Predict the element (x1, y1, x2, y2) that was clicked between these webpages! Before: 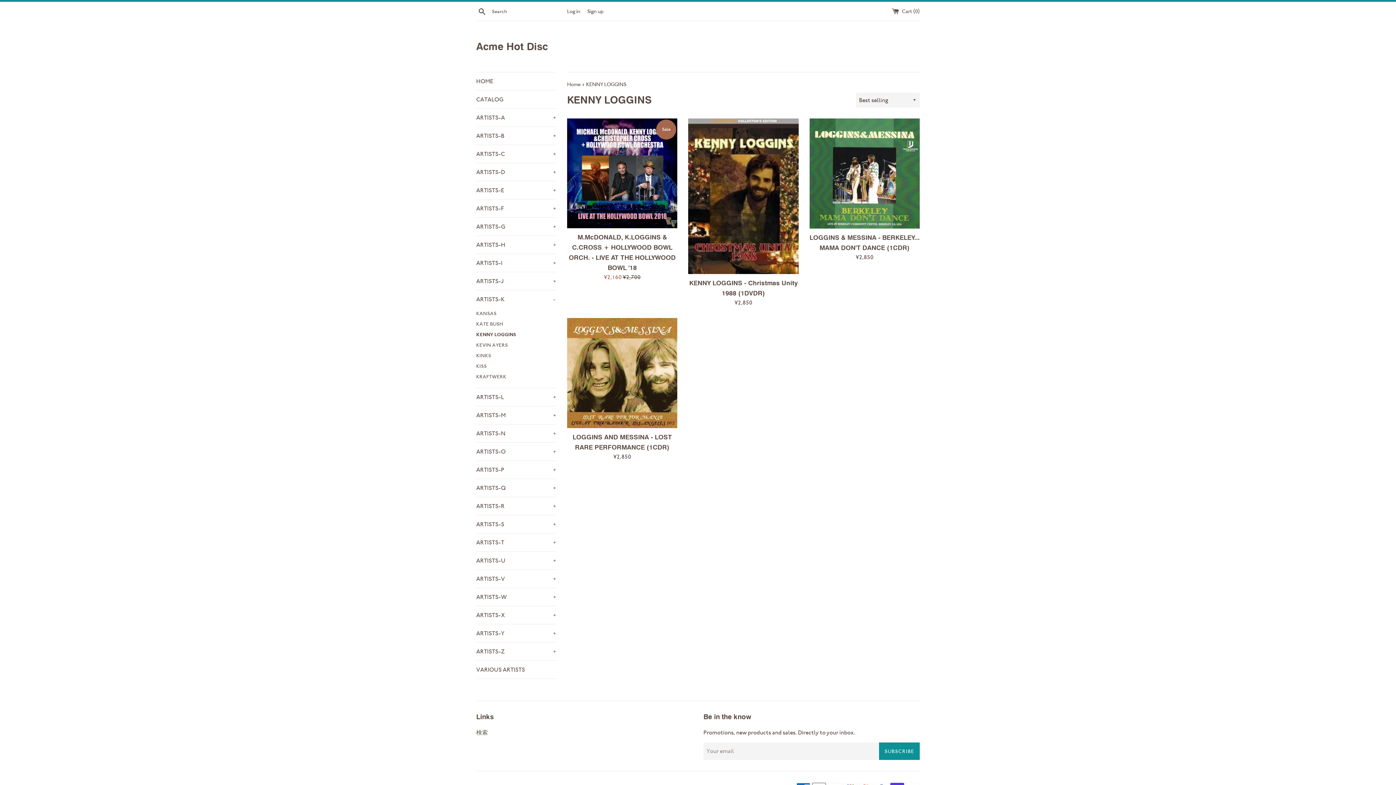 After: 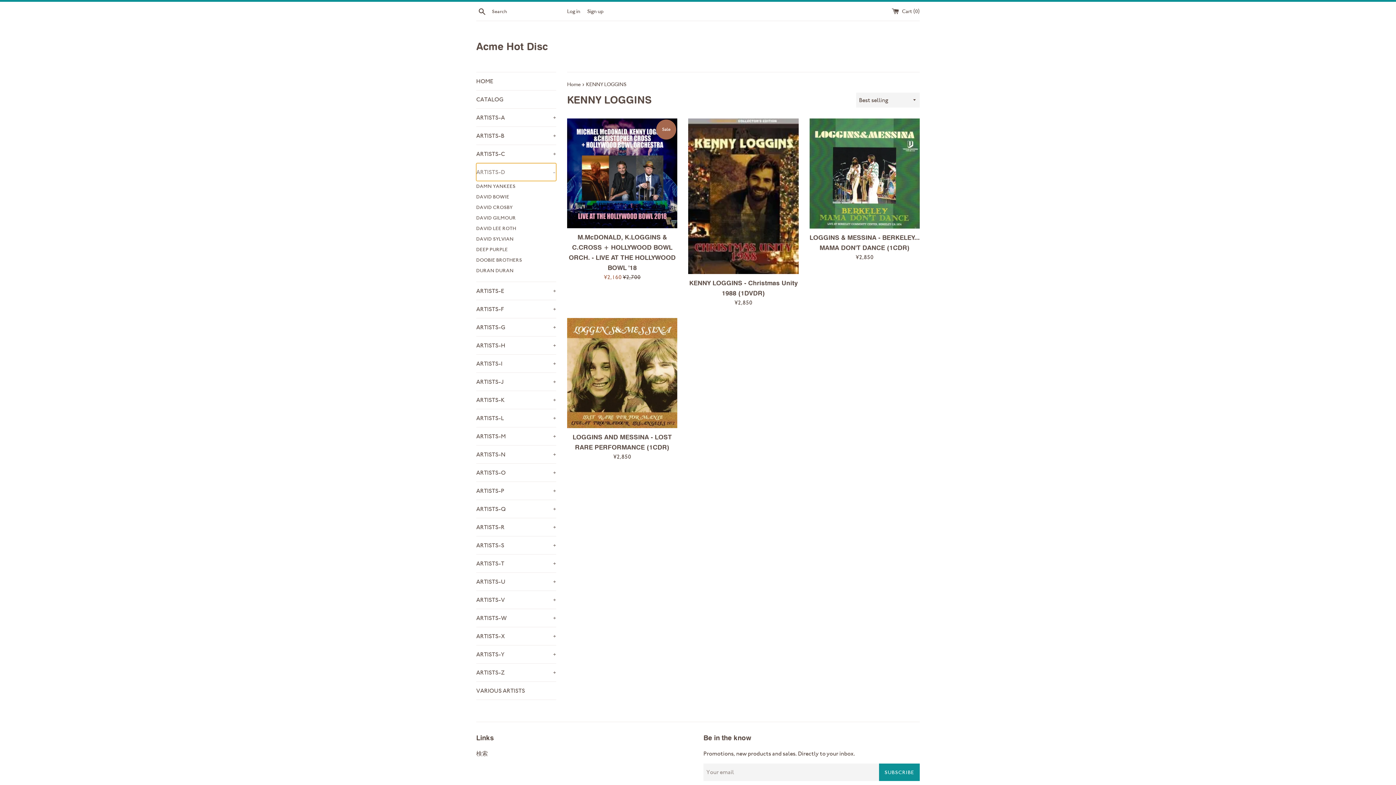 Action: label: ARTISTS-D
+ bbox: (476, 163, 556, 181)